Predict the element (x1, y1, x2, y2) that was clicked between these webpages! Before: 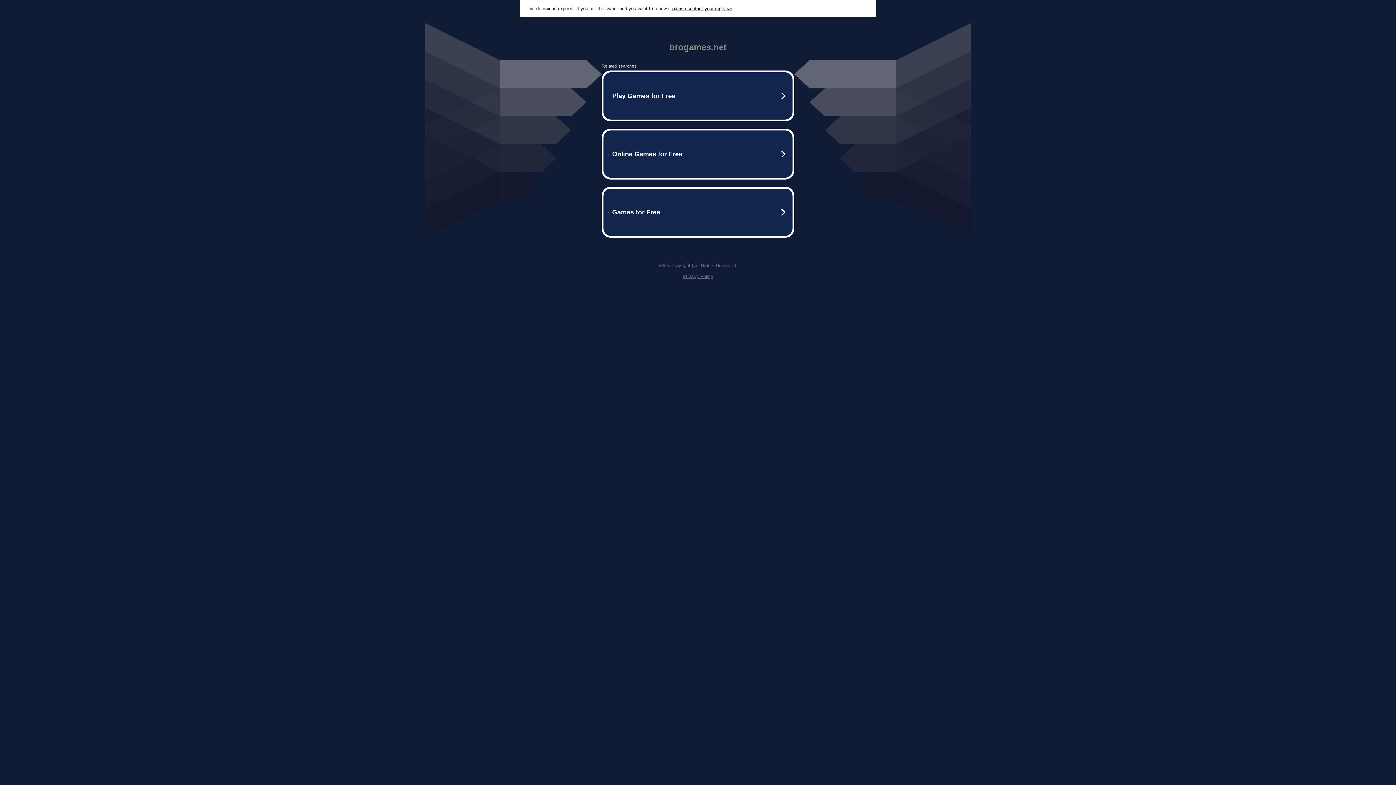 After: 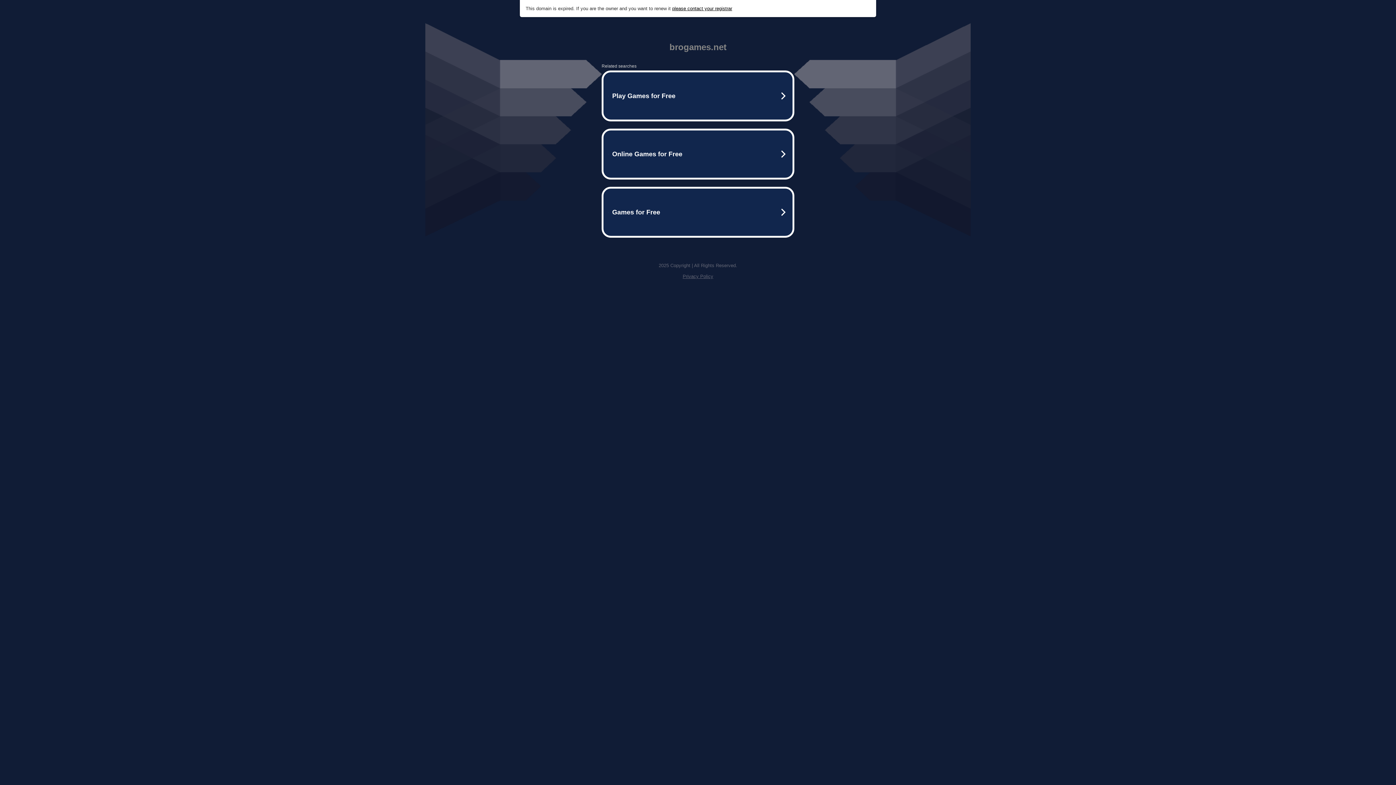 Action: label: Privacy Policy bbox: (682, 273, 713, 279)